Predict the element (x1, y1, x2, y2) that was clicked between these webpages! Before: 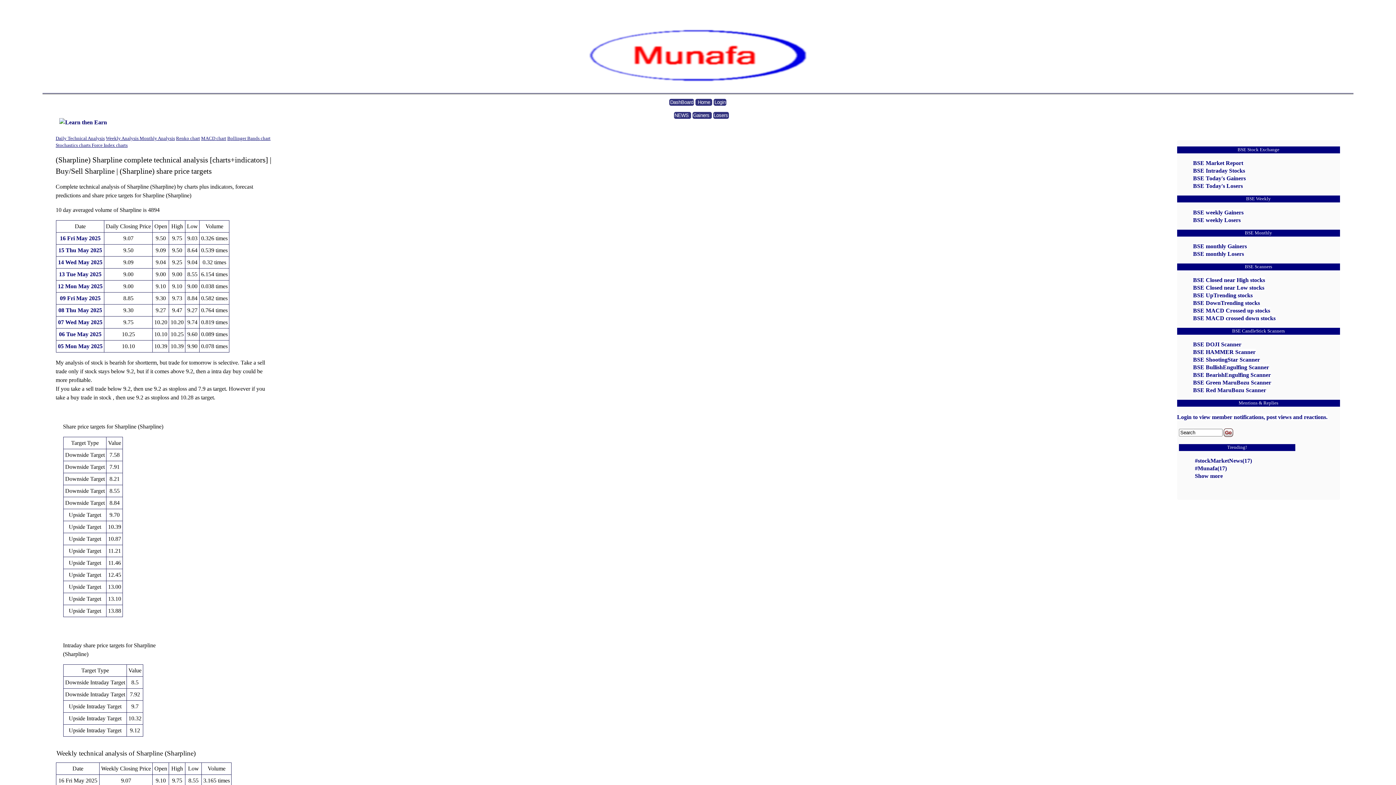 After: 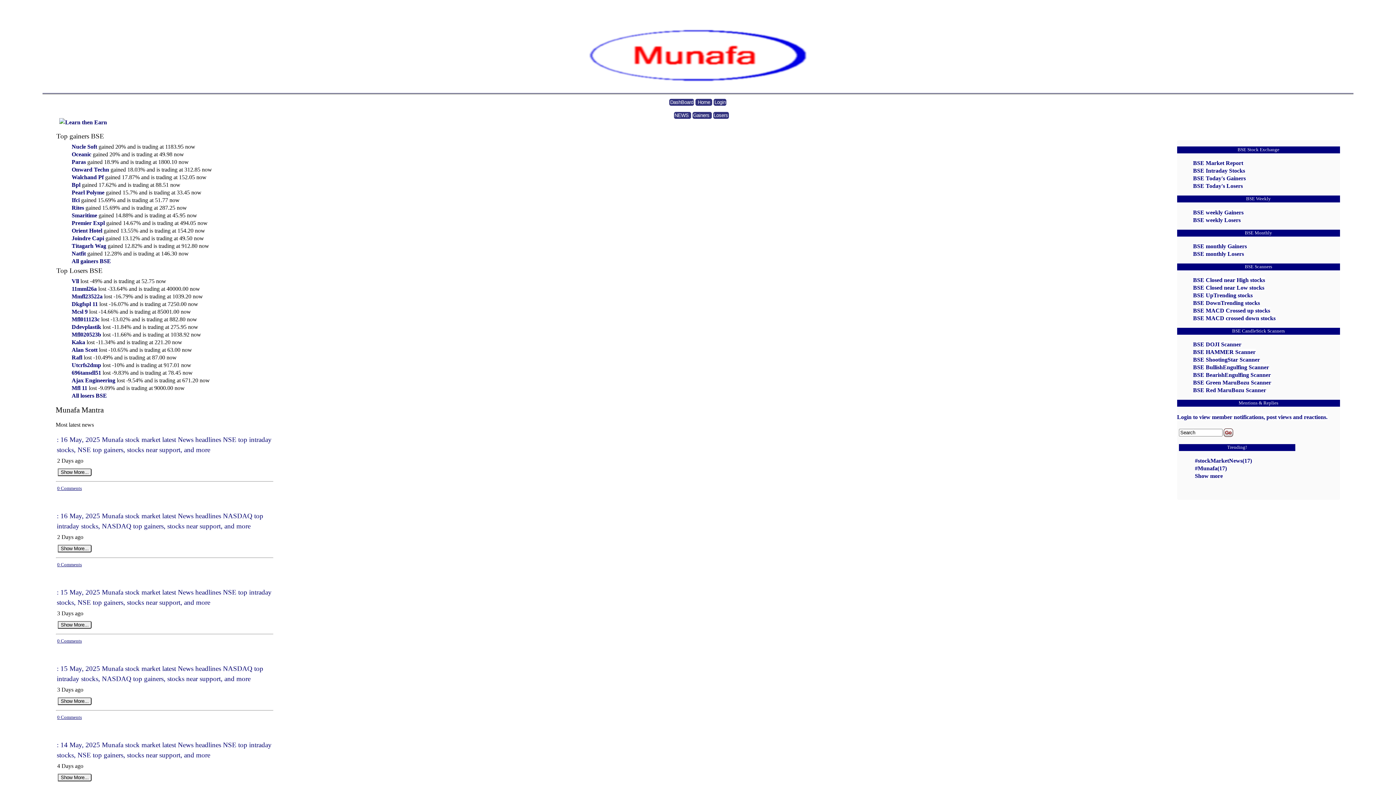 Action: bbox: (42, 29, 1353, 82)